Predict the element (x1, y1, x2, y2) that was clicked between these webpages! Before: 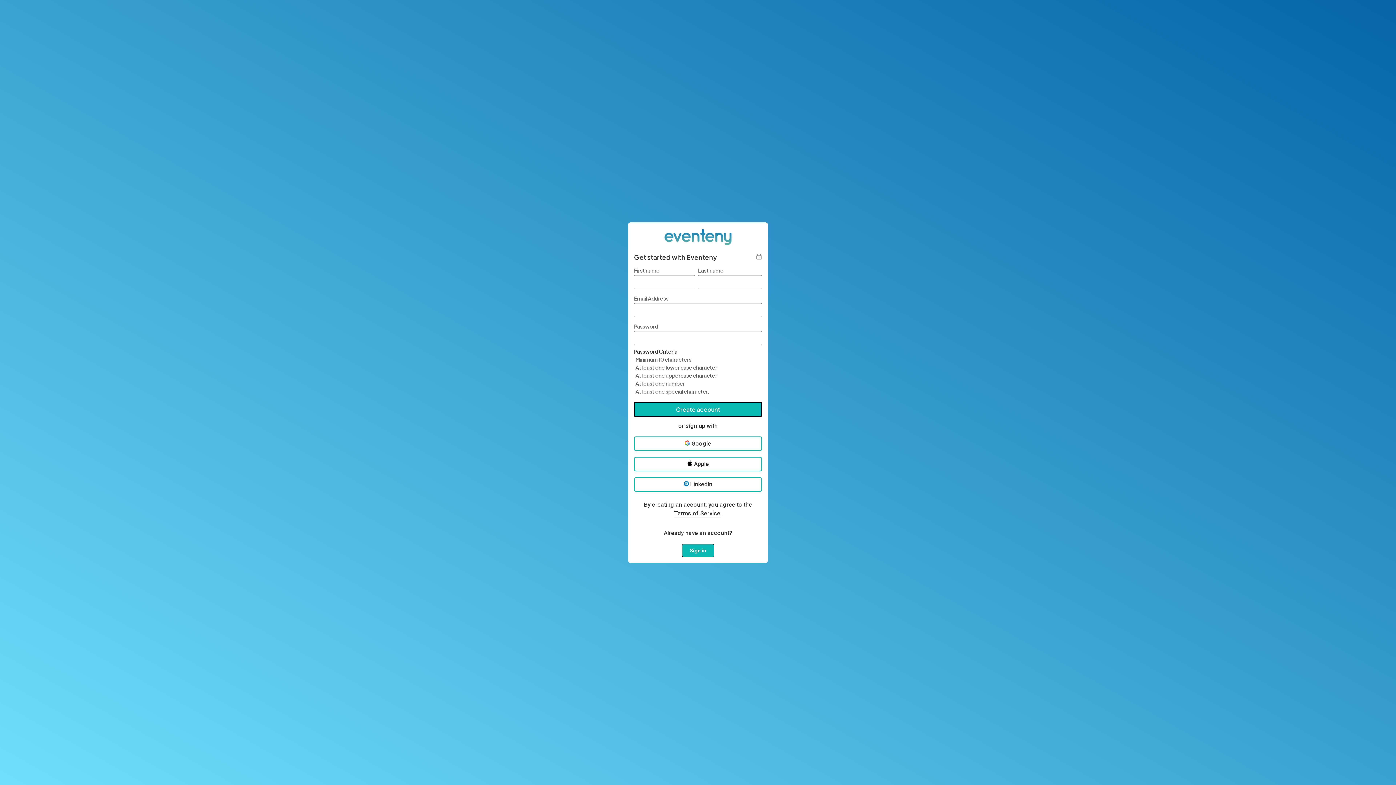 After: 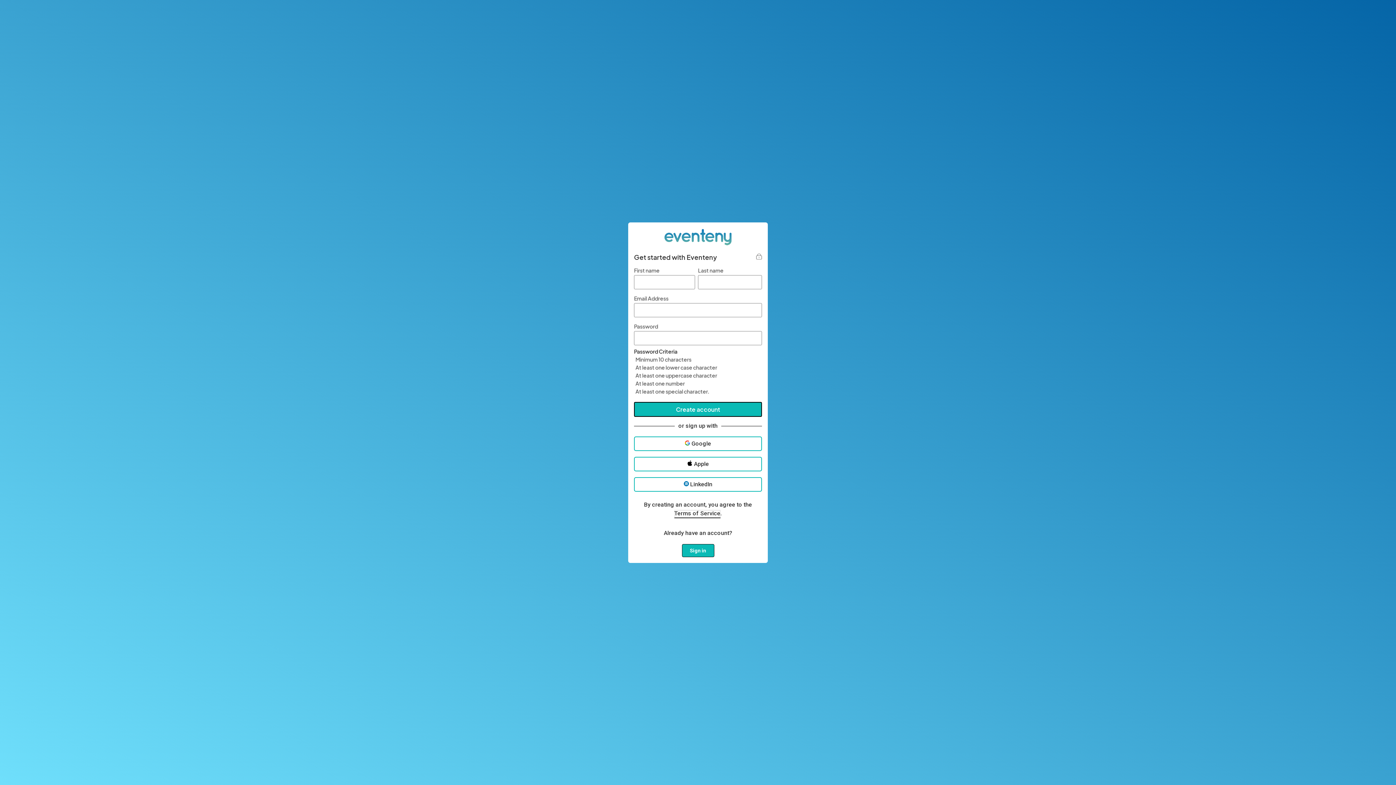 Action: label: Terms of Service bbox: (674, 510, 720, 518)